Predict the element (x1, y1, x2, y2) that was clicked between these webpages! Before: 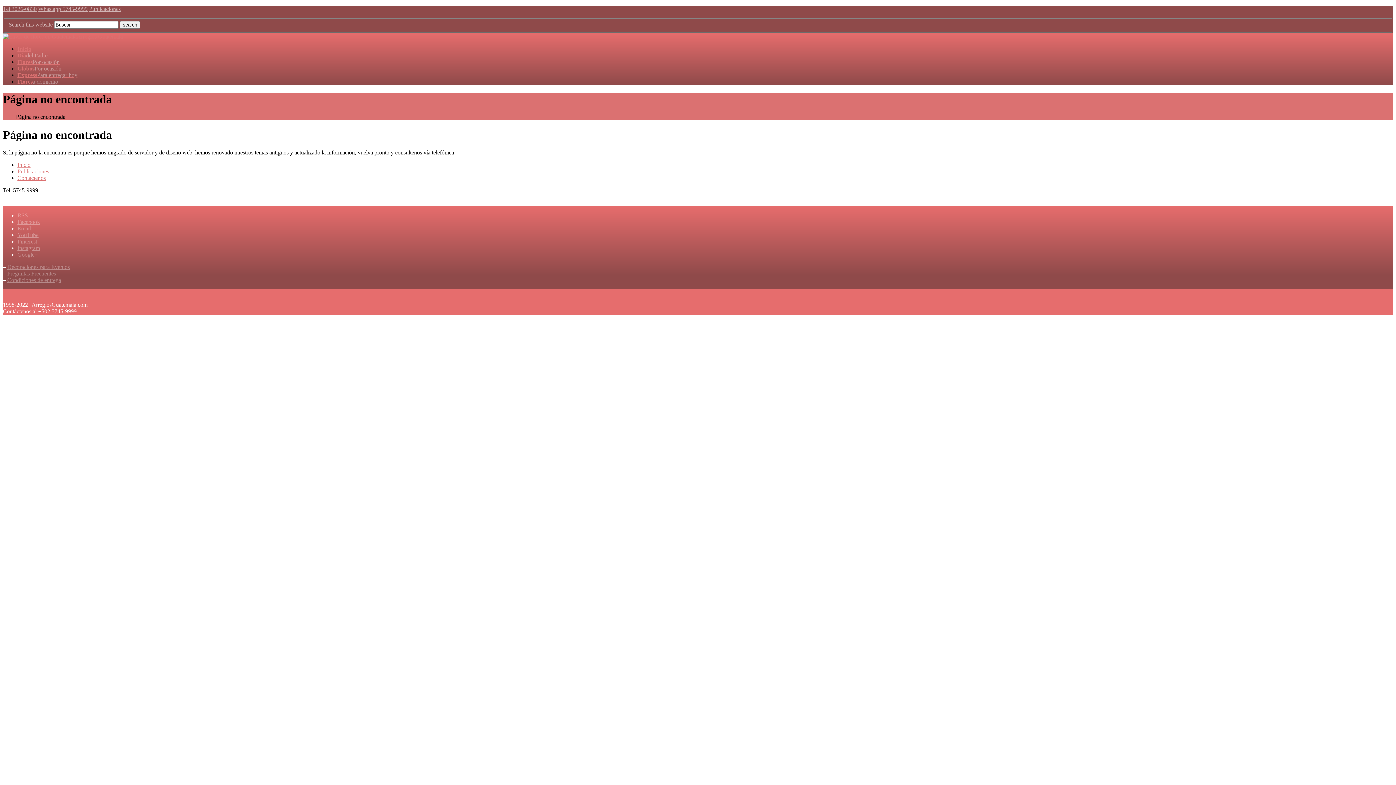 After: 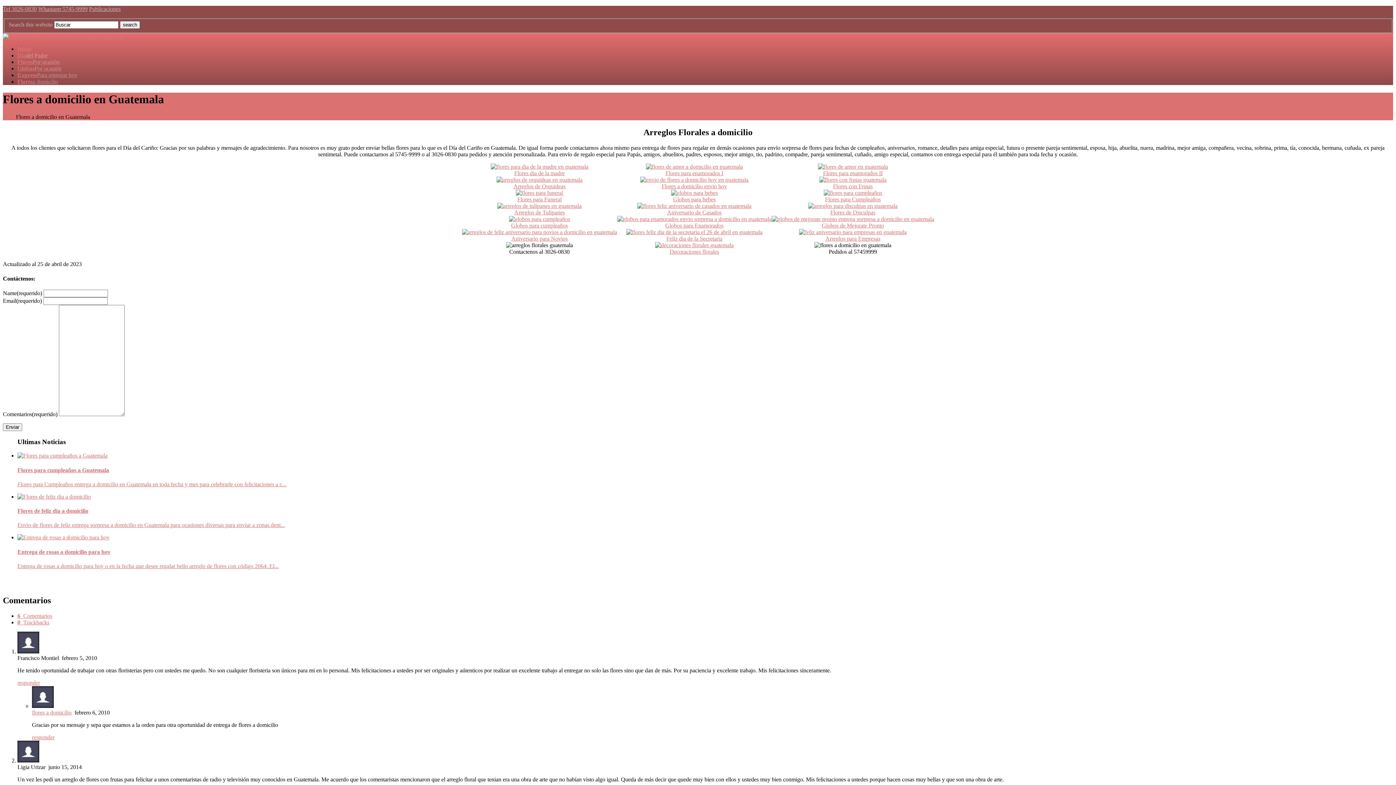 Action: bbox: (17, 161, 30, 168) label: Inicio